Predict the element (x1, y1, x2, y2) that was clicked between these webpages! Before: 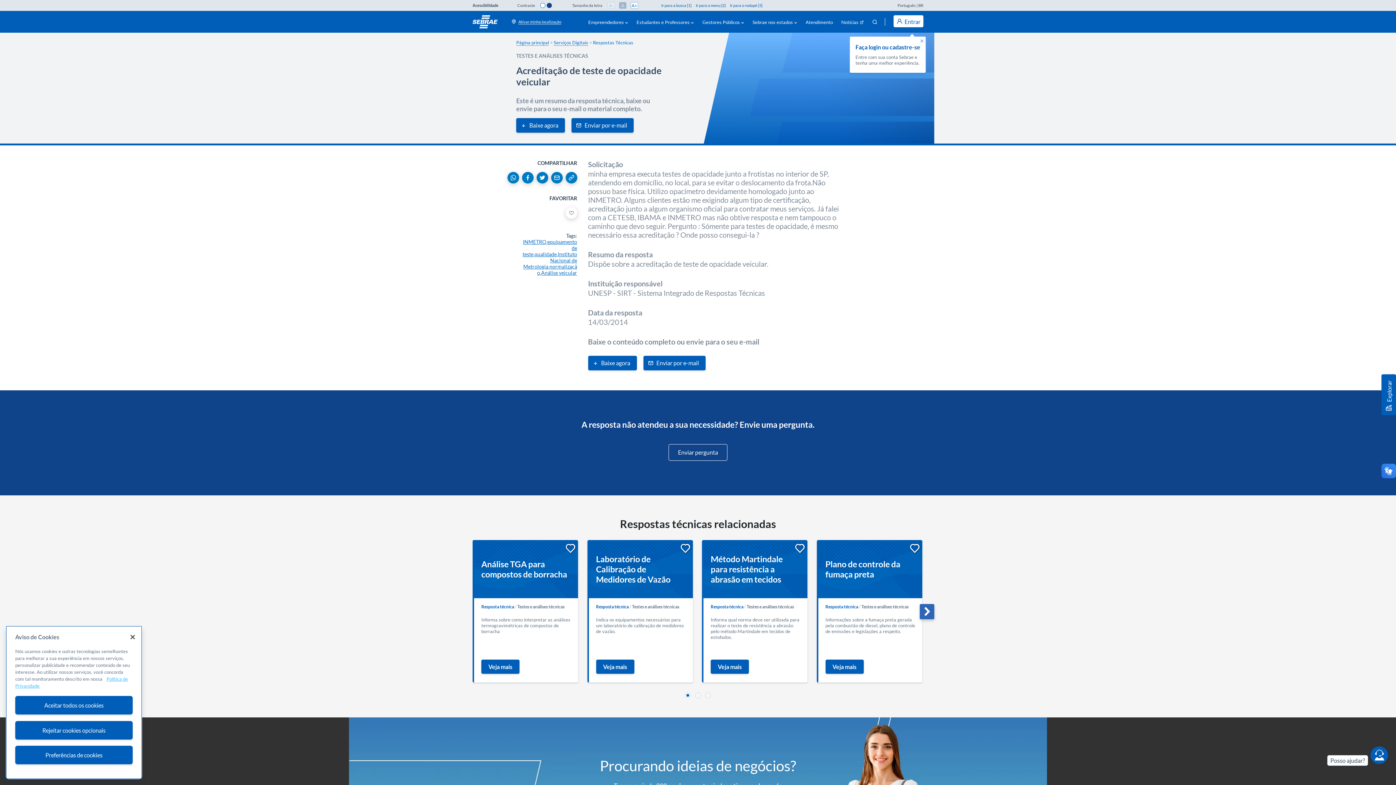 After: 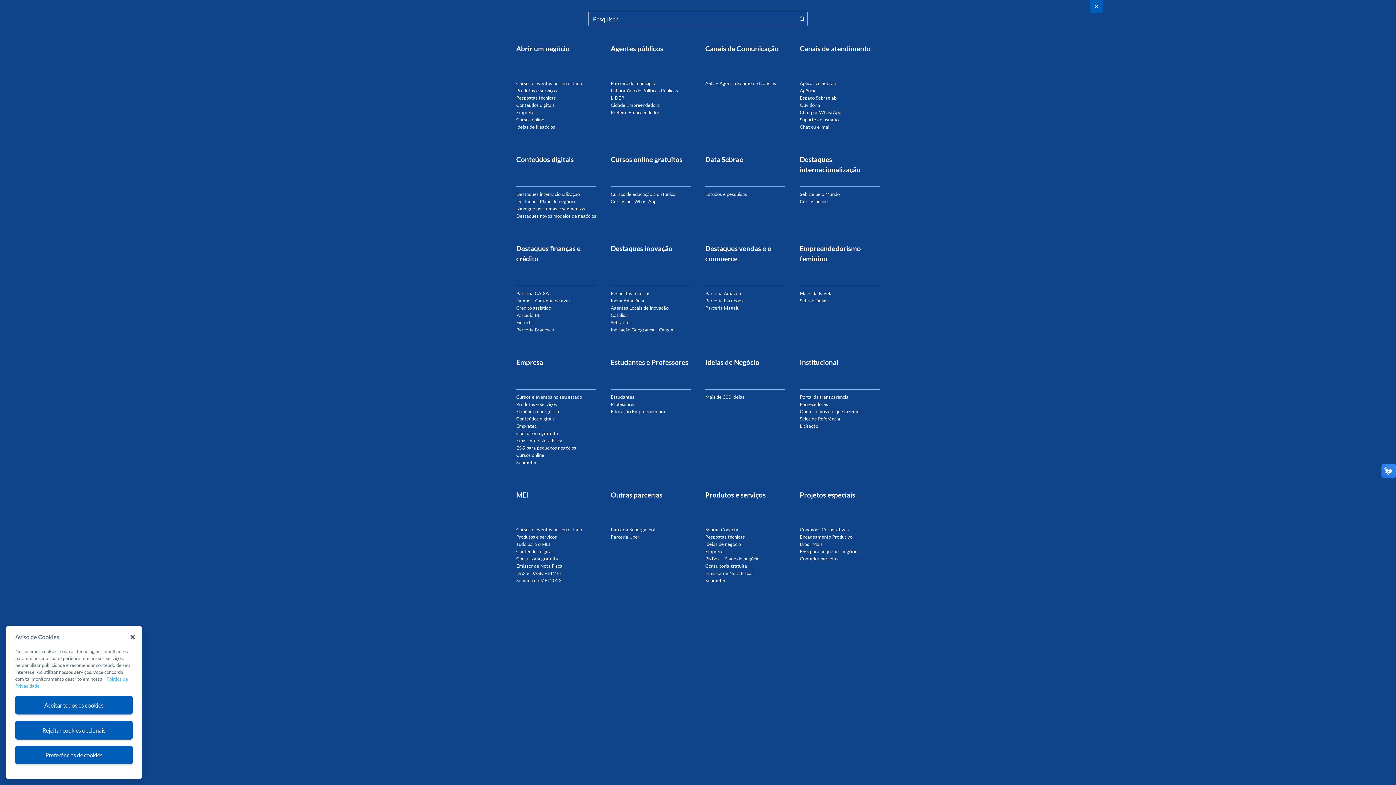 Action: bbox: (1381, 374, 1396, 415) label: Explorar